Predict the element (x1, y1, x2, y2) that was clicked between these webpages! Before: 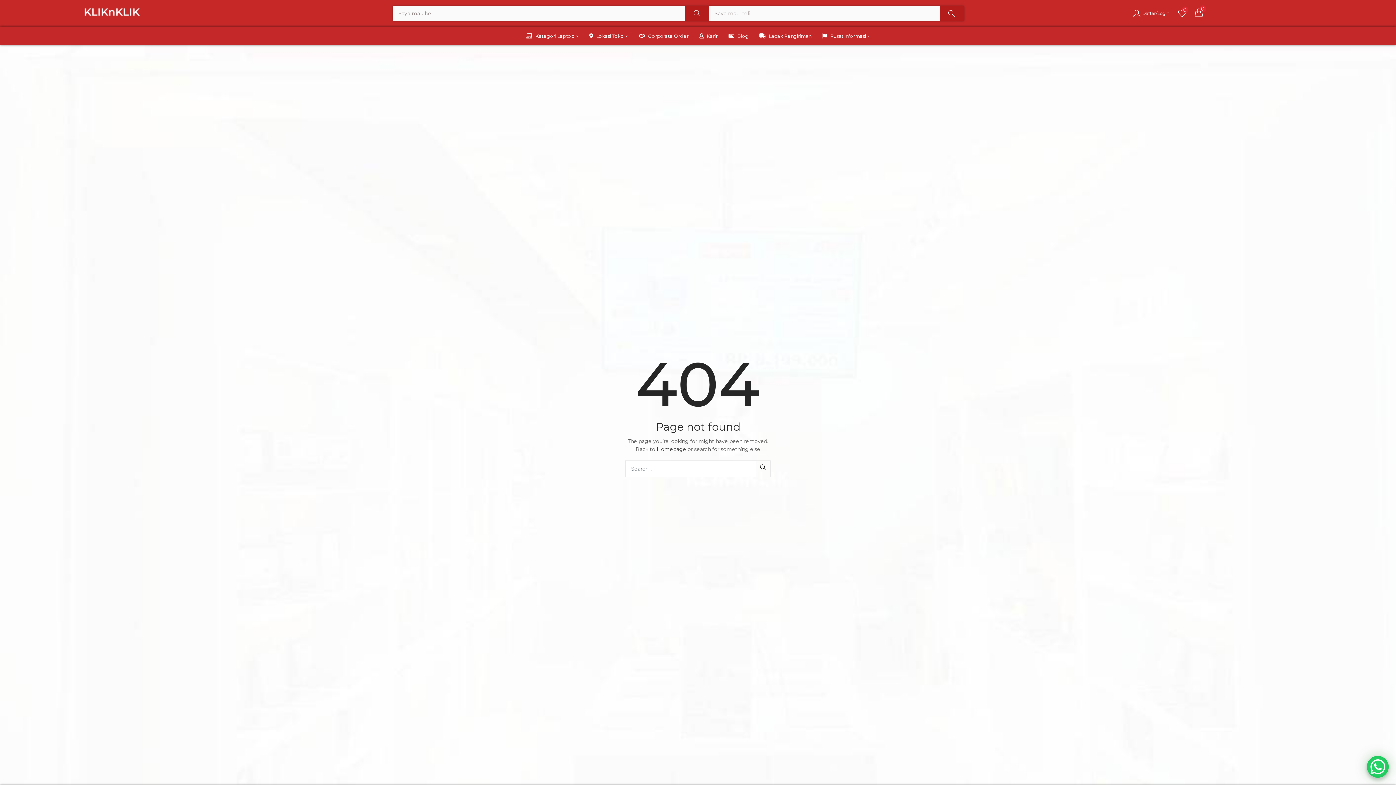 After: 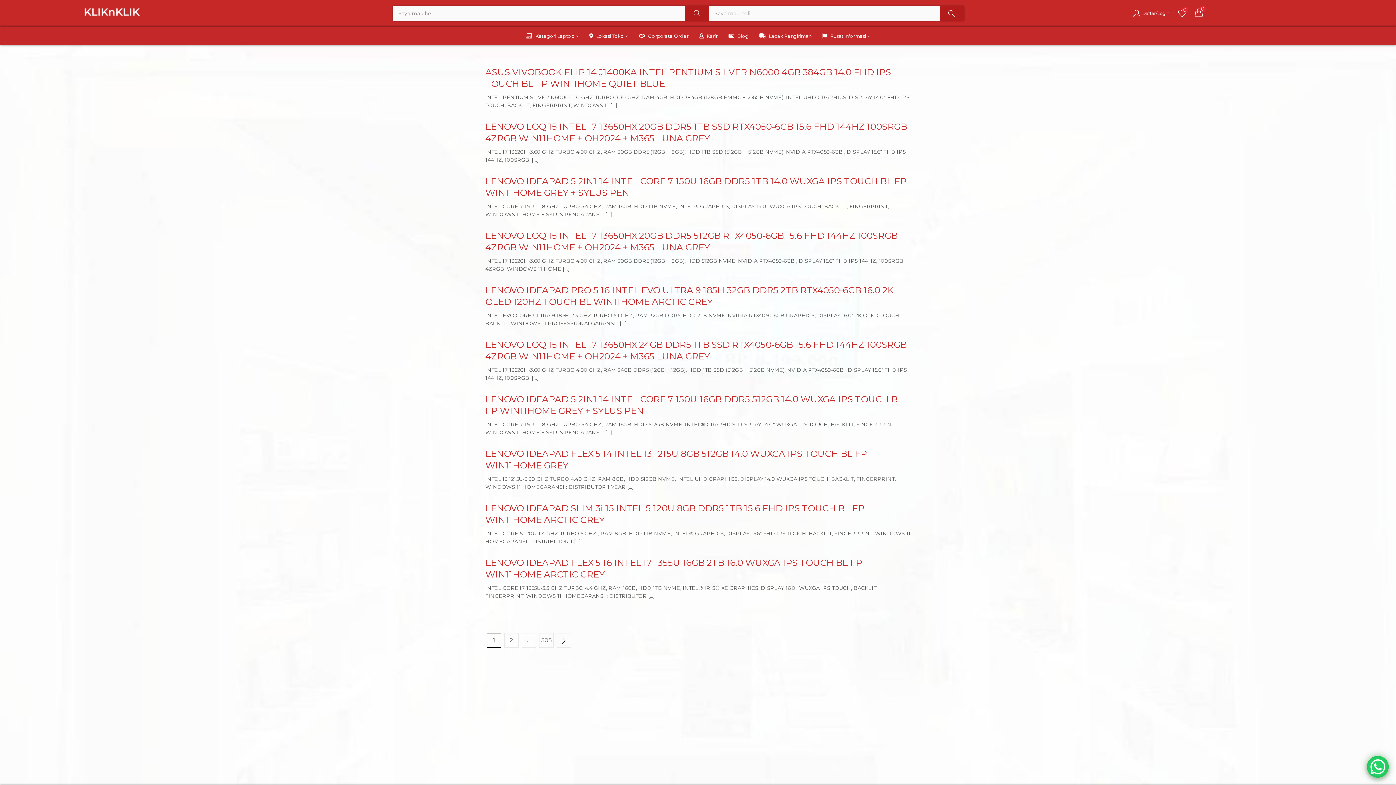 Action: bbox: (756, 460, 770, 475)